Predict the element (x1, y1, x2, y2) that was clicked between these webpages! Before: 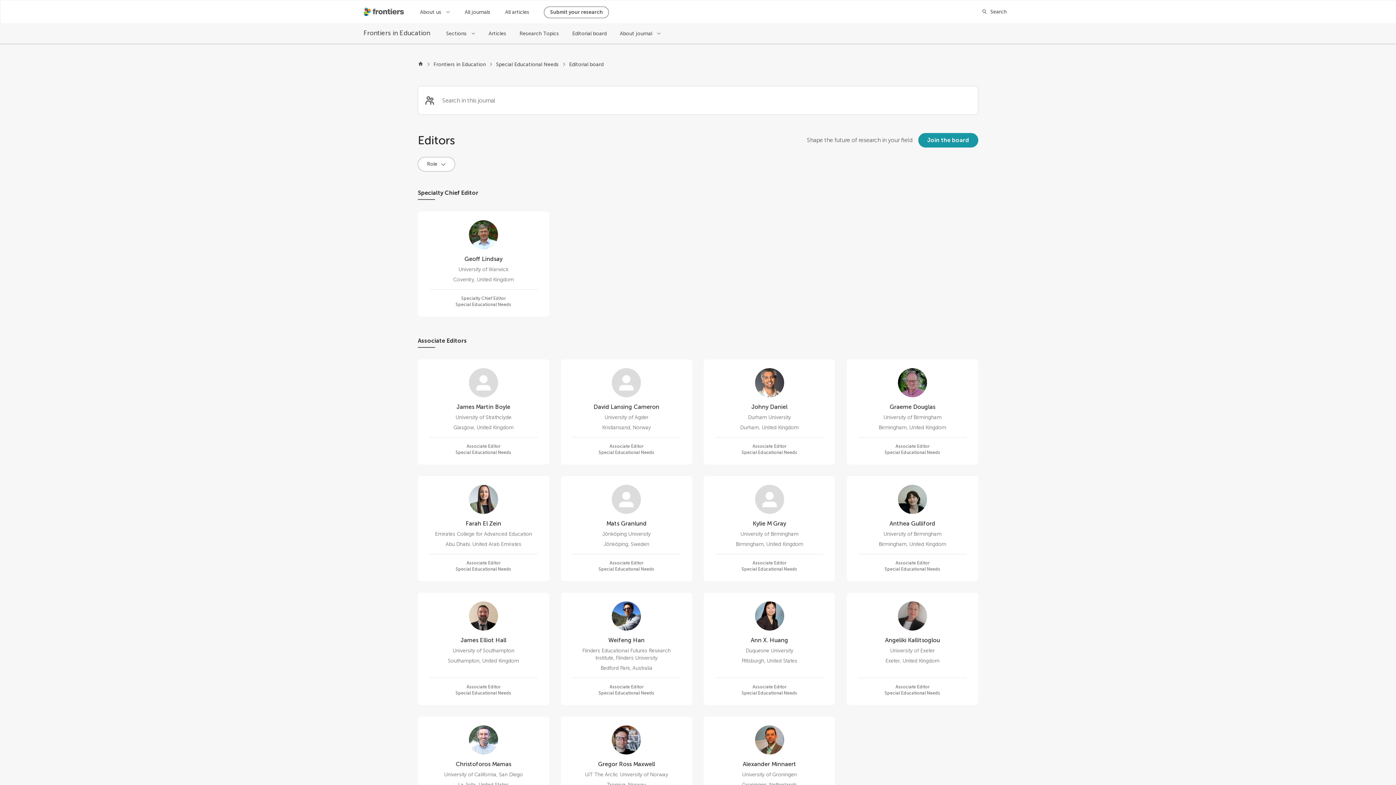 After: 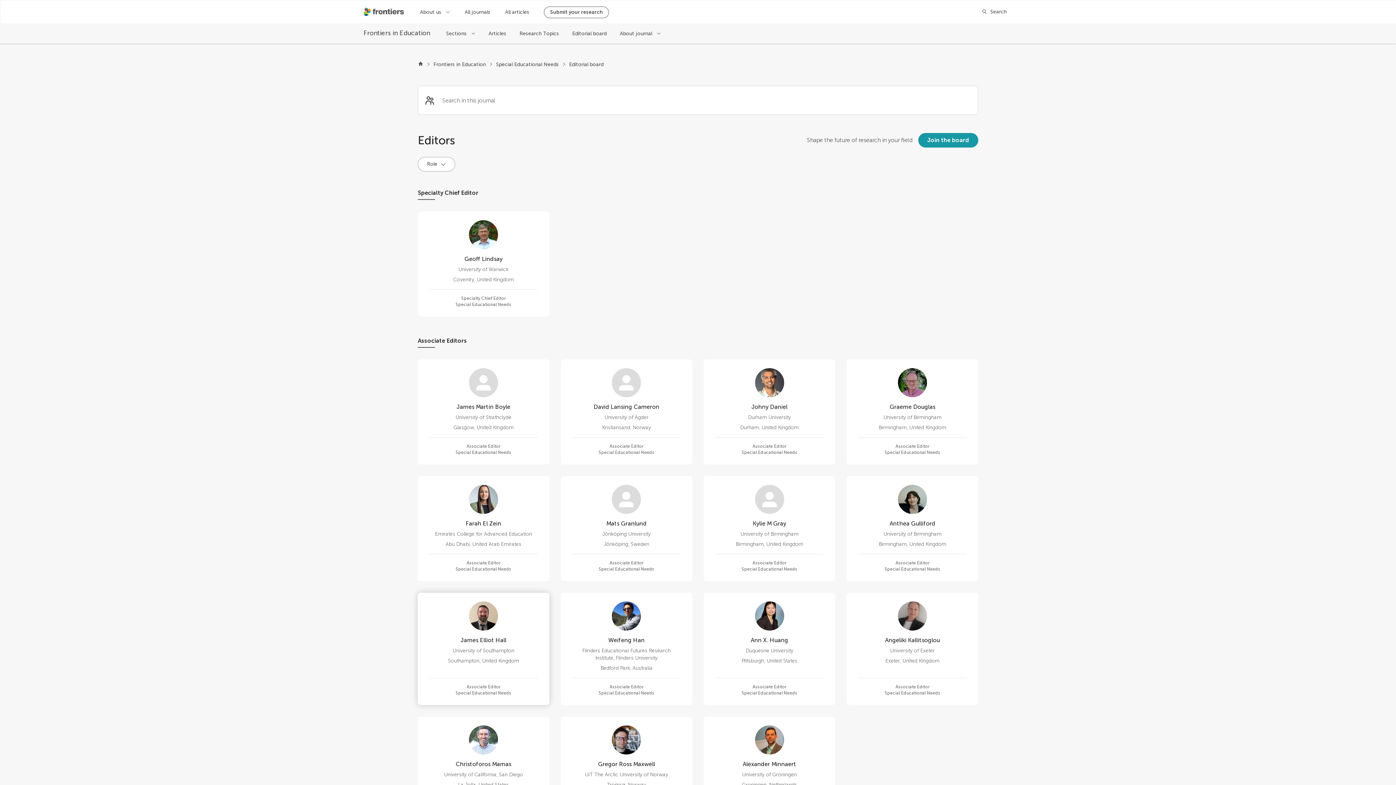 Action: label: James Elliot Hall

University of Southampton

Southampton, United Kingdom

Associate Editor

Special Educational Needs bbox: (417, 593, 549, 705)